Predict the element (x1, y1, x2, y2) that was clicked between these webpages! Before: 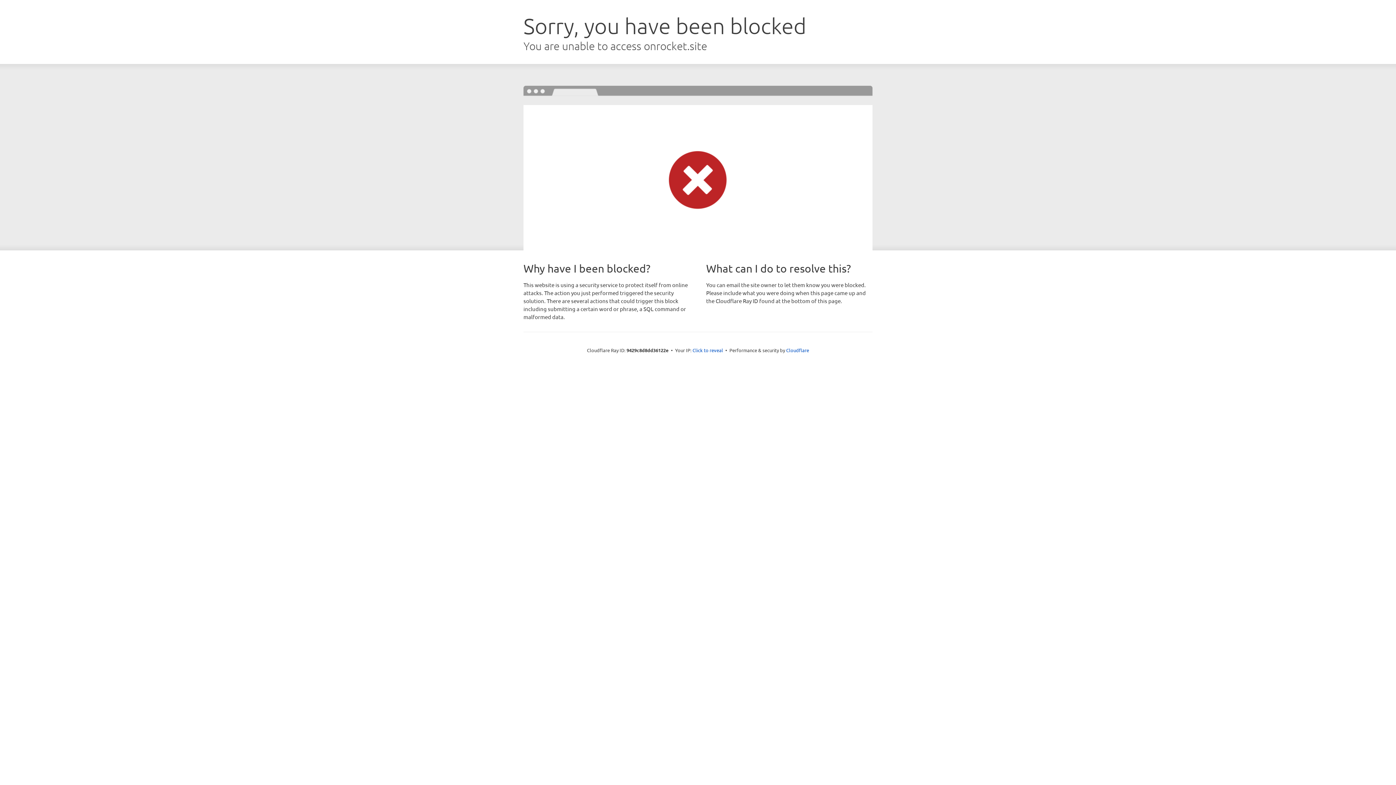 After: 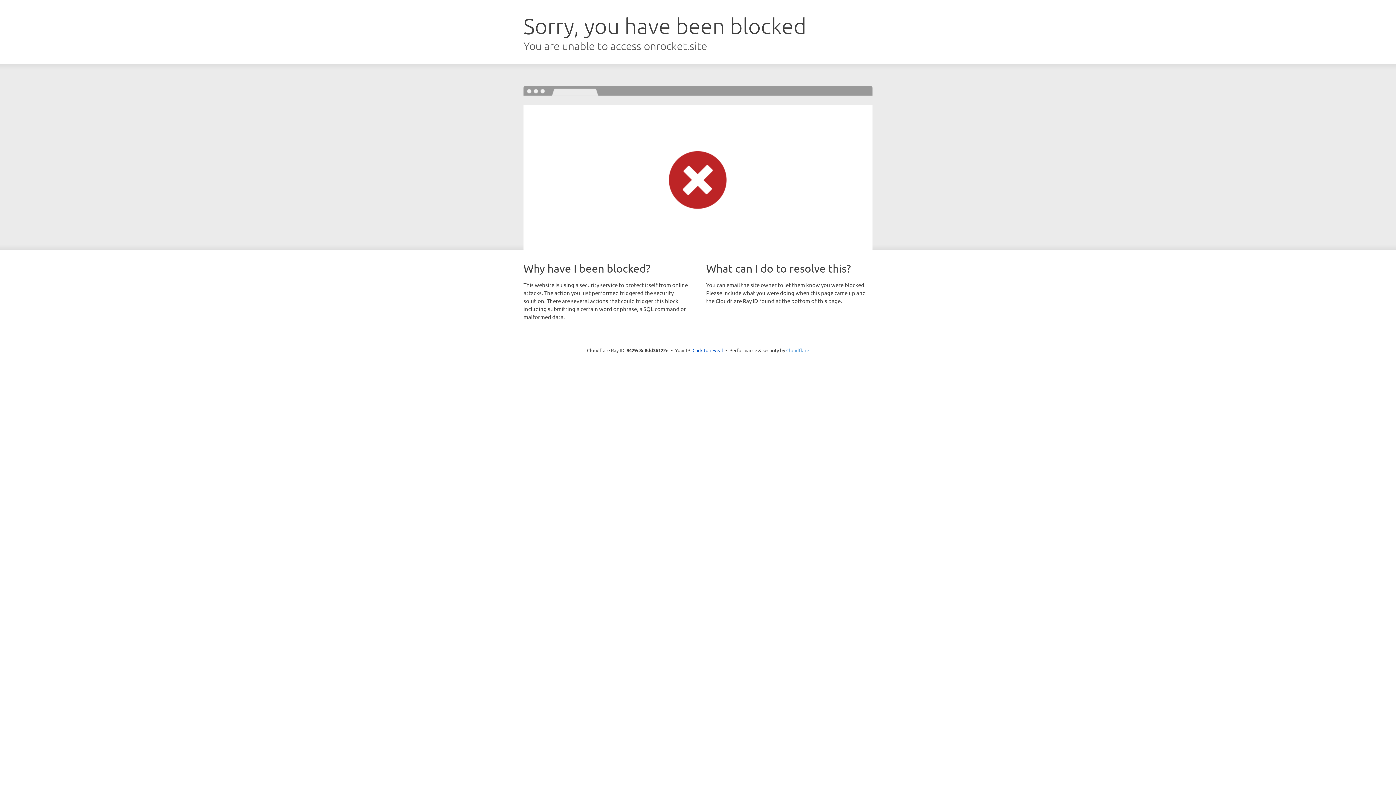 Action: bbox: (786, 347, 809, 353) label: Cloudflare